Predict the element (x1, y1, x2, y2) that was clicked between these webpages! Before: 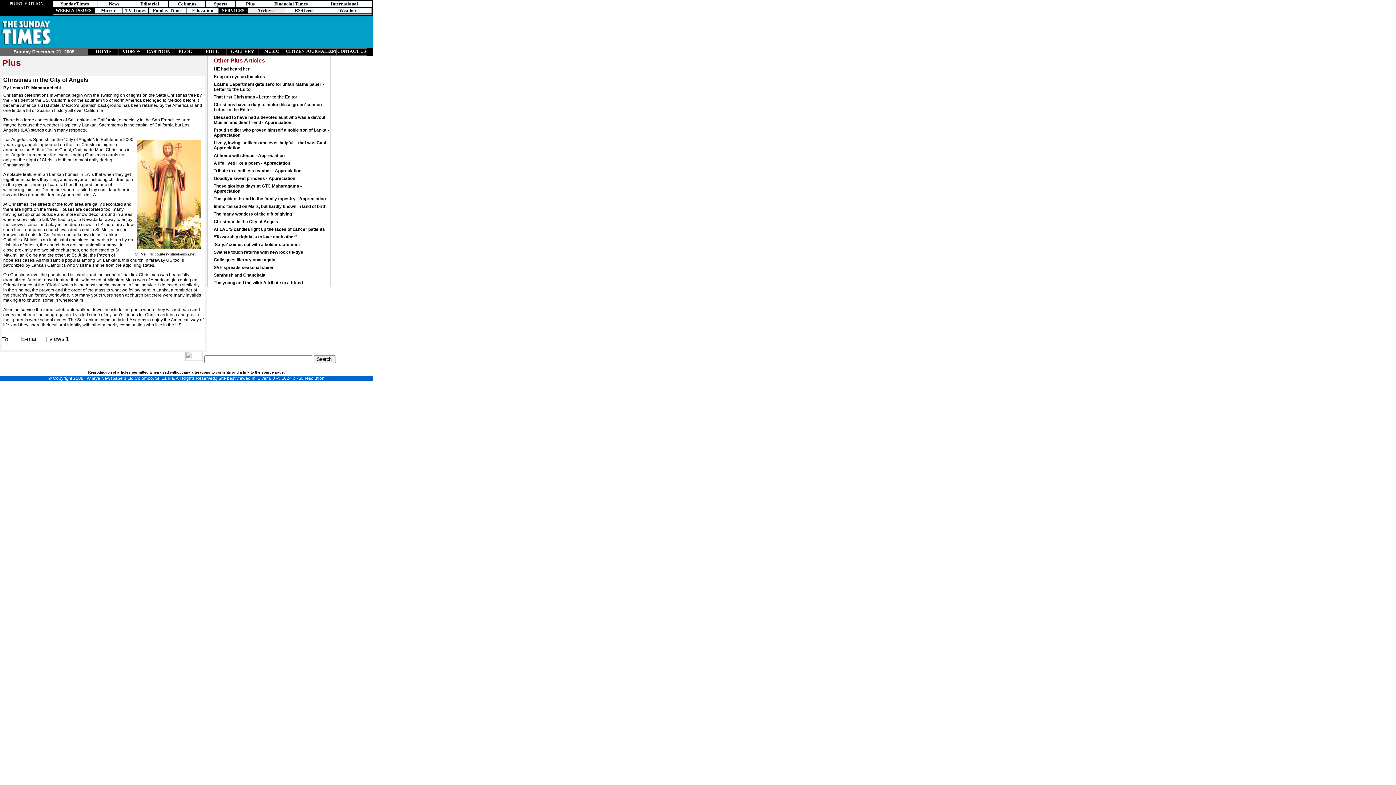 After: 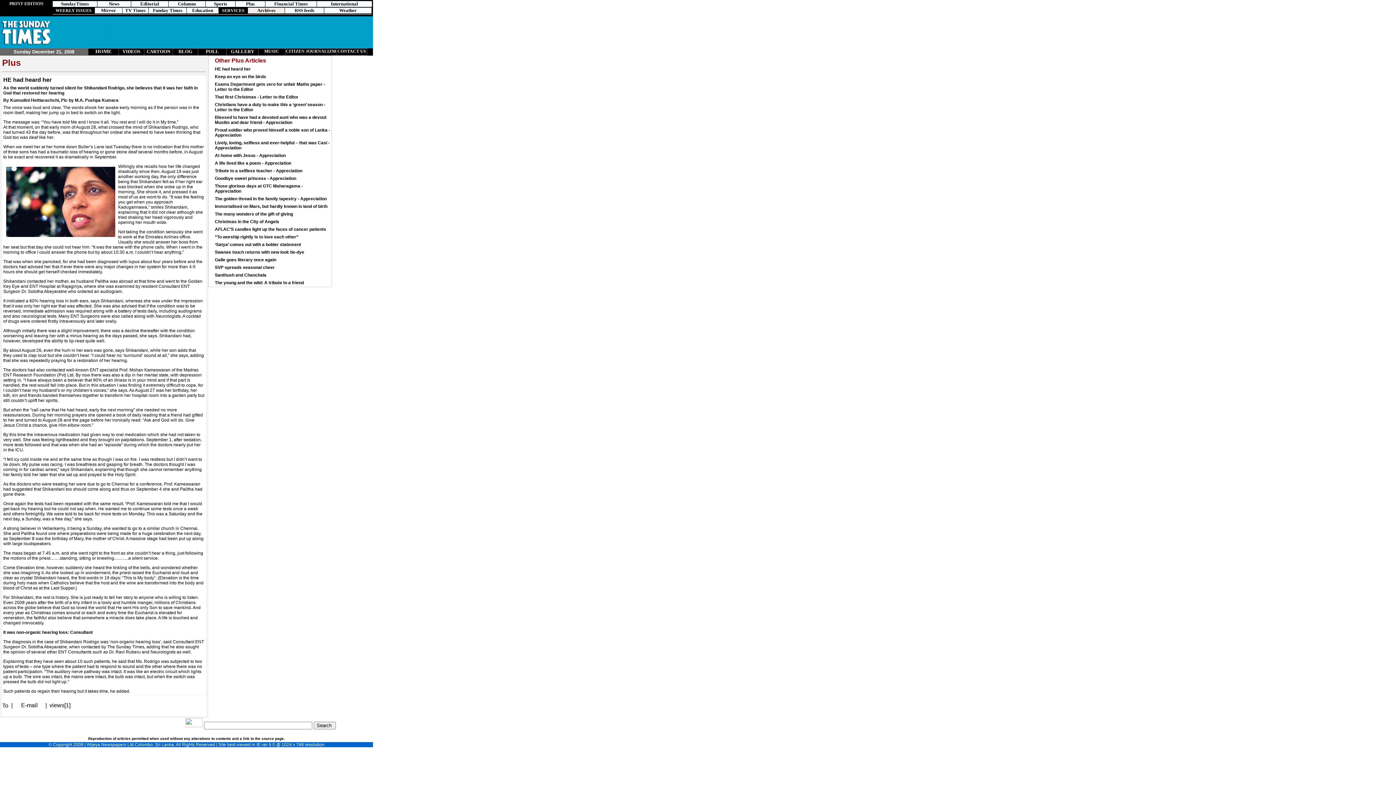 Action: bbox: (213, 65, 249, 71) label: HE had heard her